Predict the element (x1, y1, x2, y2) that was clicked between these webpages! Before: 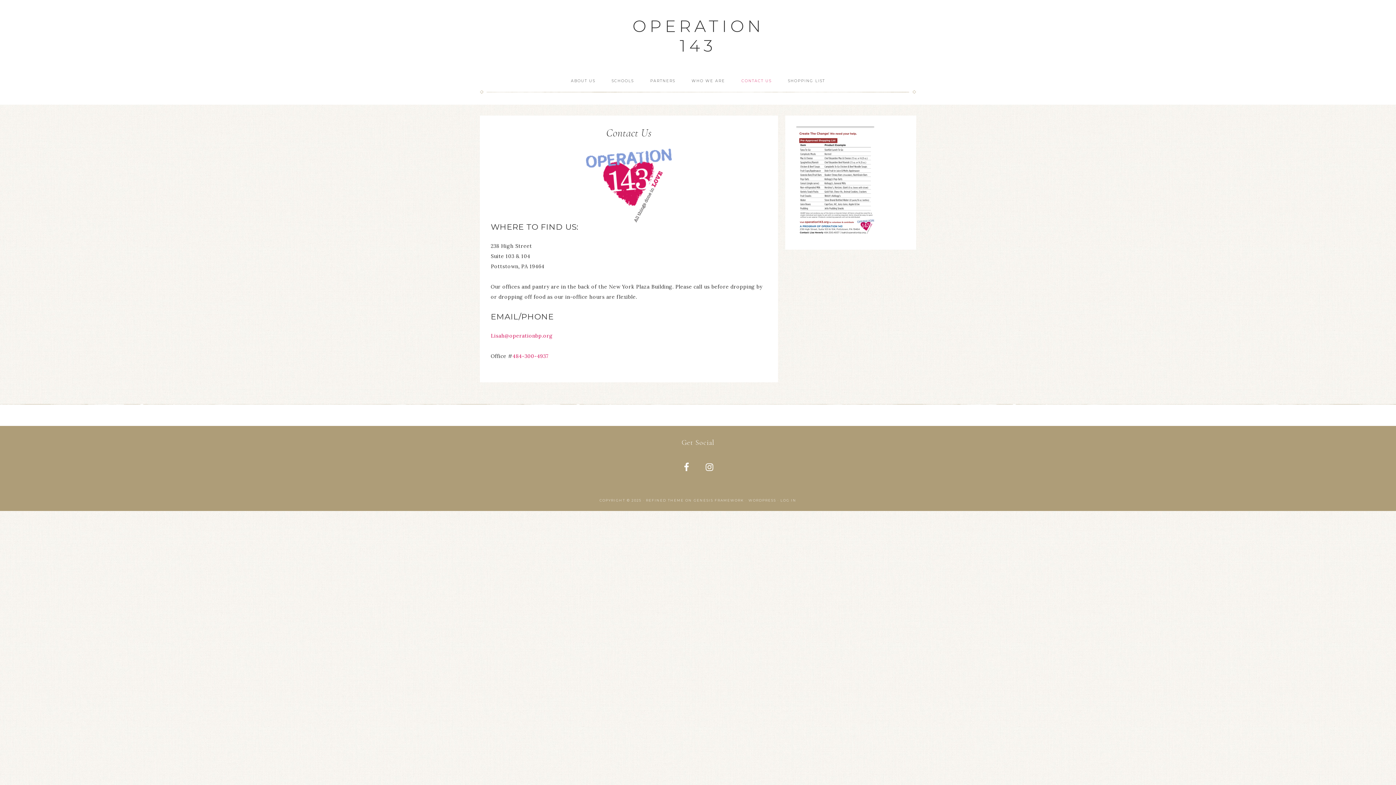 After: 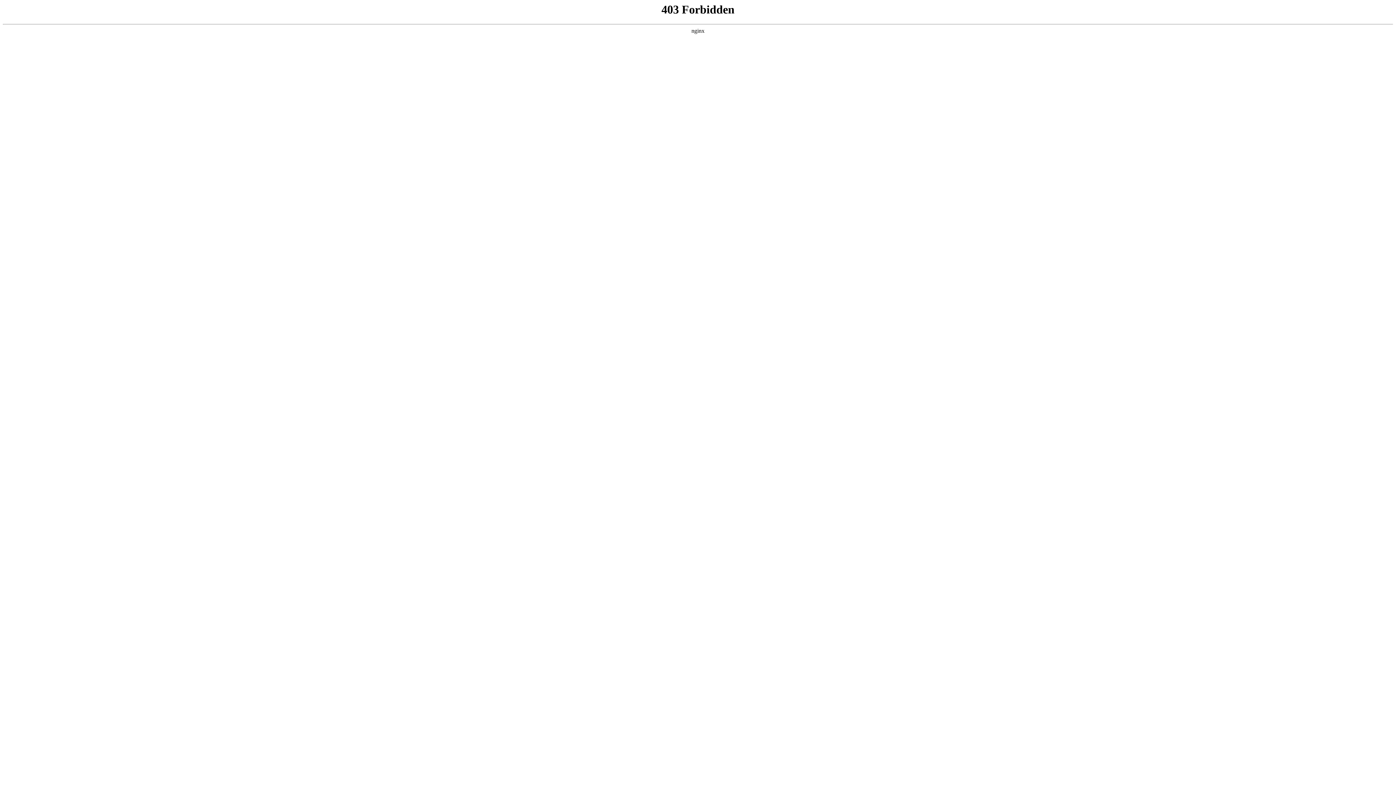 Action: bbox: (748, 498, 776, 502) label: WORDPRESS